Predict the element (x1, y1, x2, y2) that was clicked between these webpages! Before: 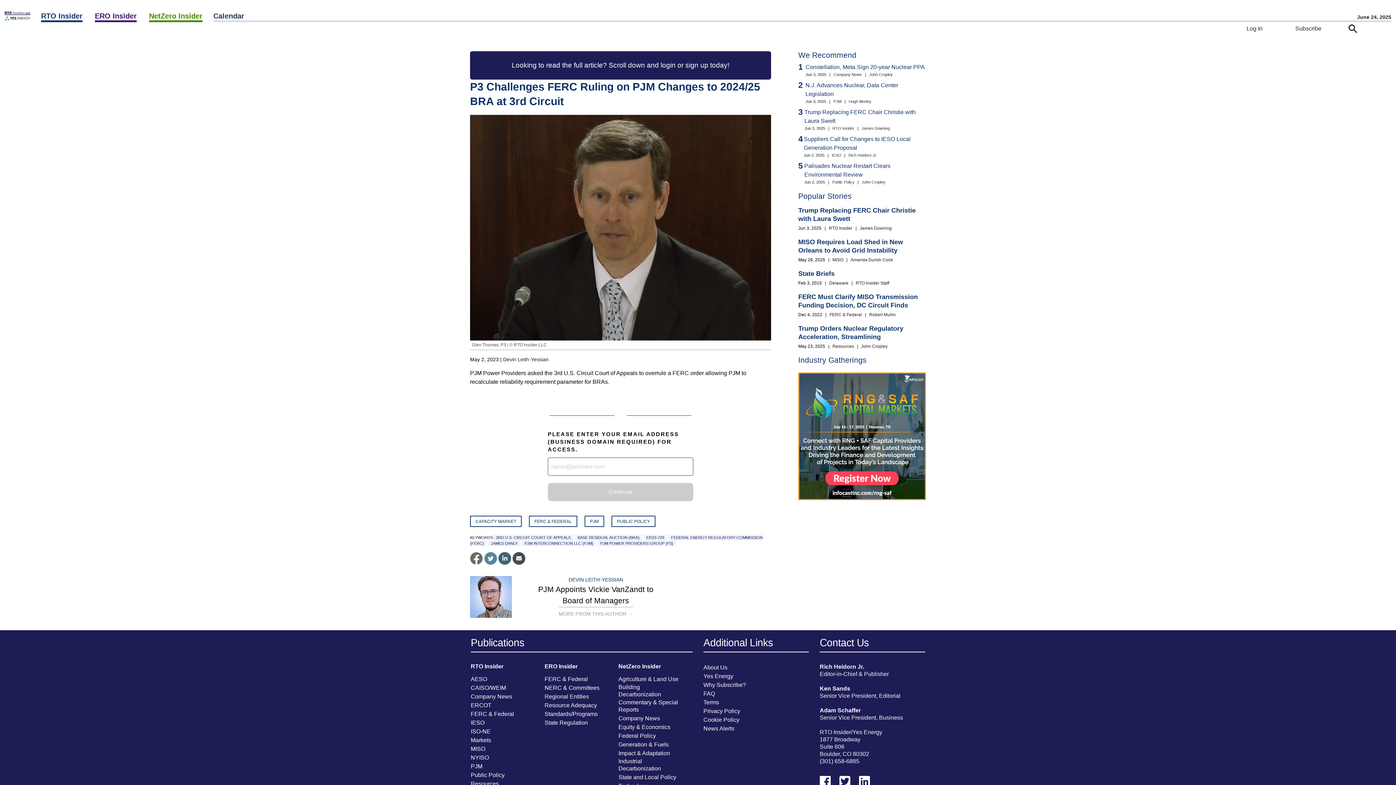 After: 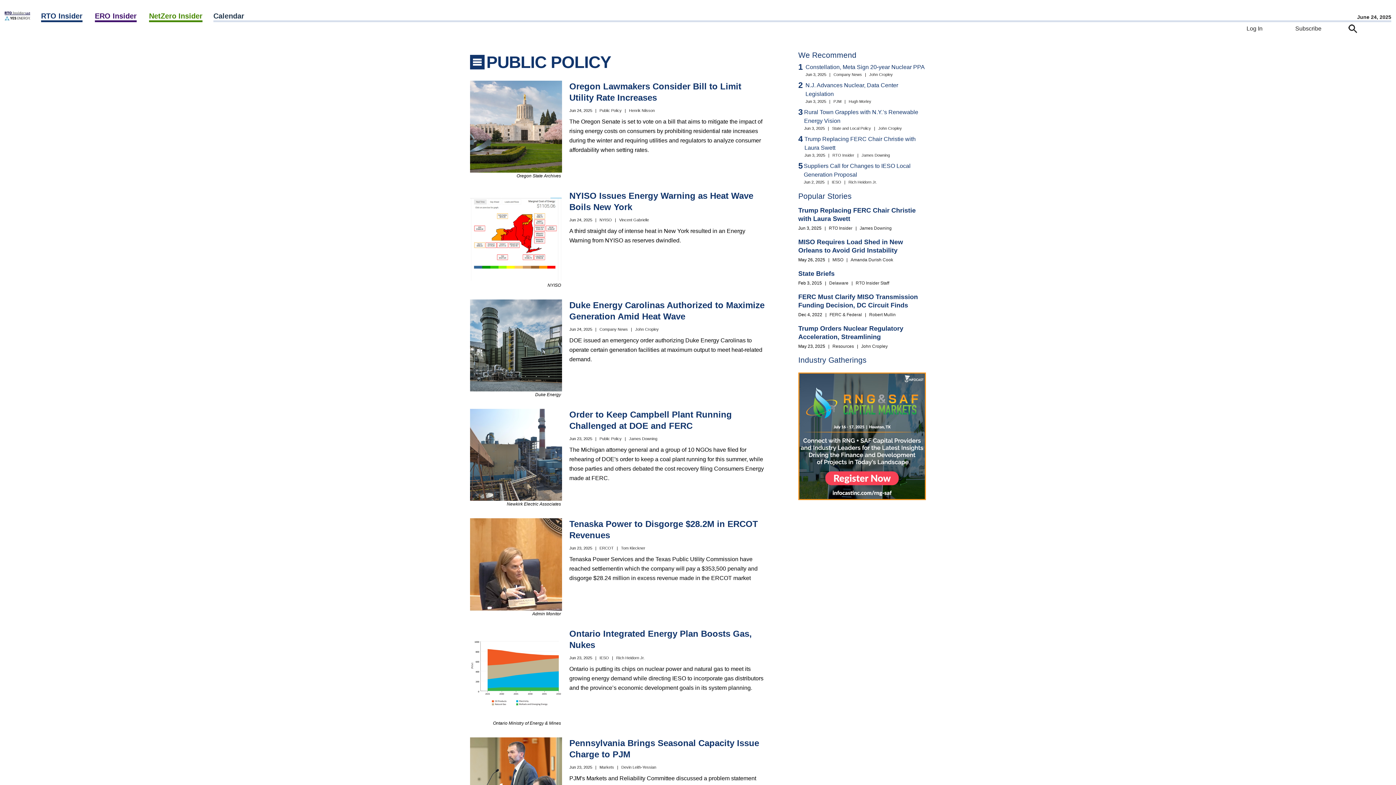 Action: label: Public Policy bbox: (470, 772, 504, 779)